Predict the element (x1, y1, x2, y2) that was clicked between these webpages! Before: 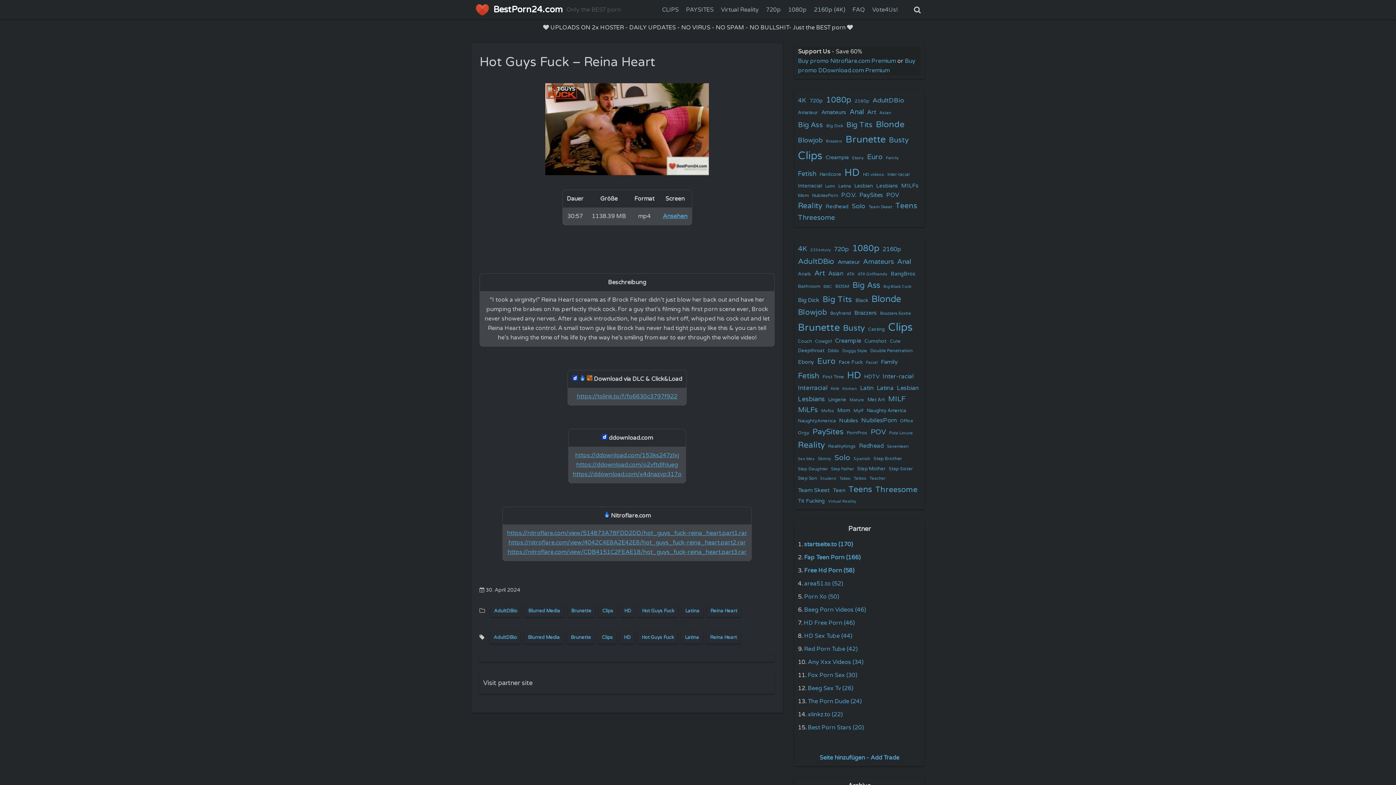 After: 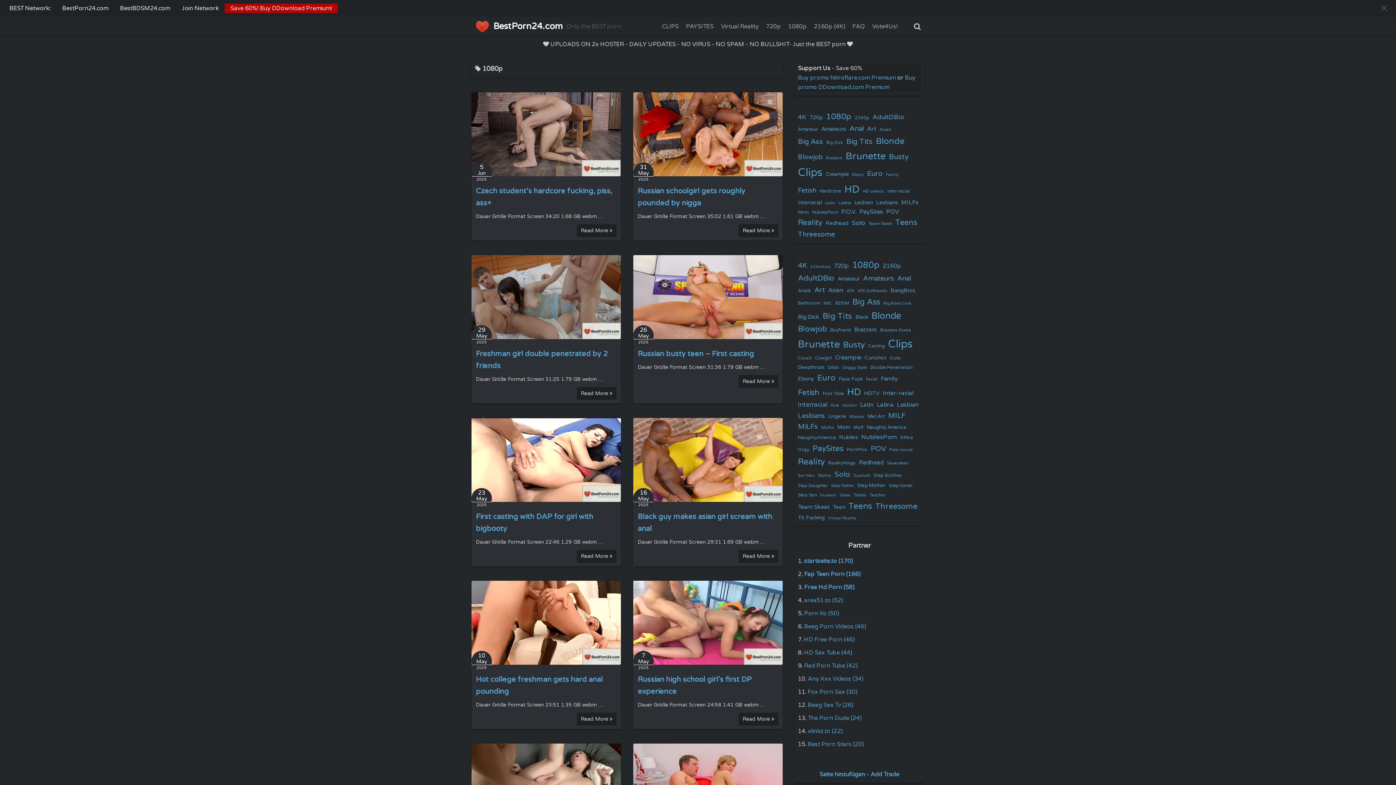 Action: bbox: (826, 93, 851, 106) label: 1080p (22,149 items)